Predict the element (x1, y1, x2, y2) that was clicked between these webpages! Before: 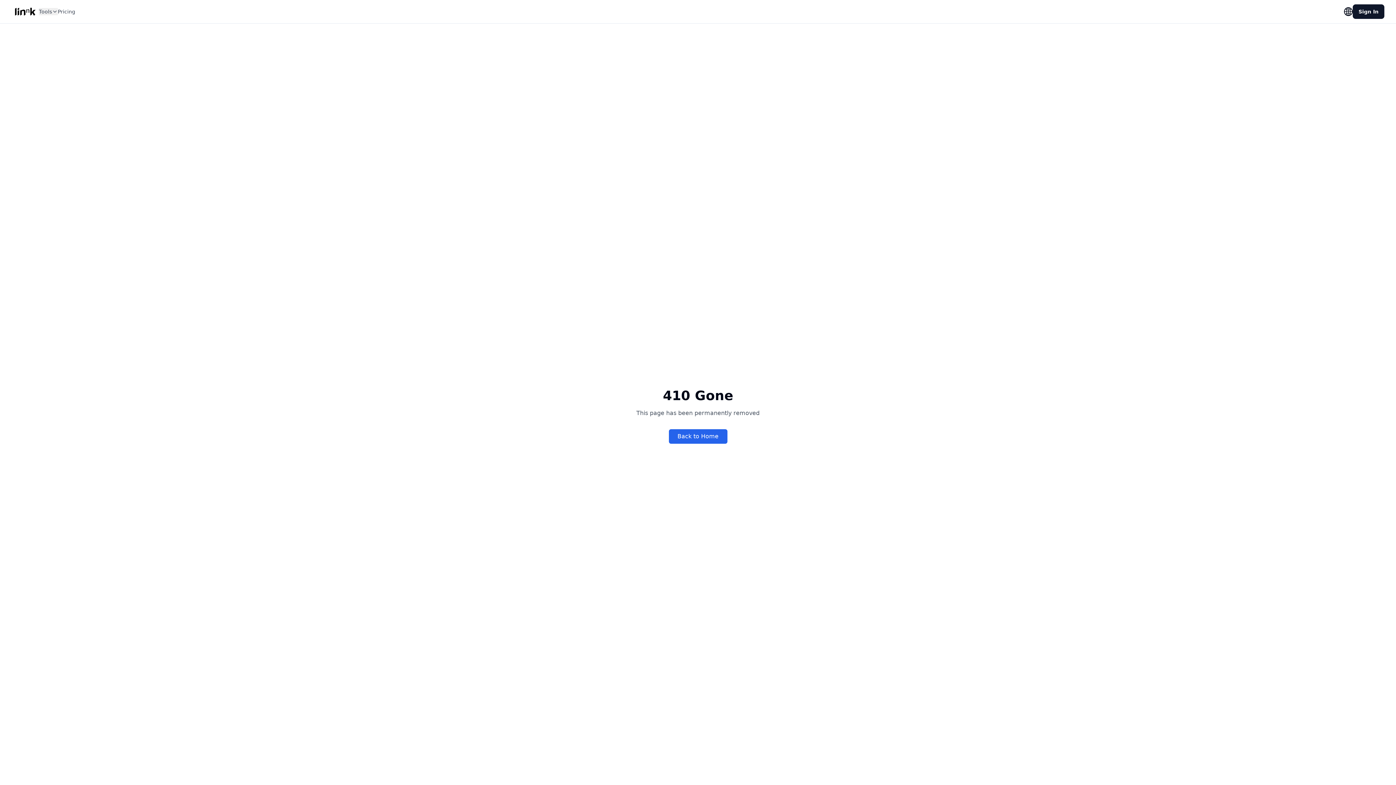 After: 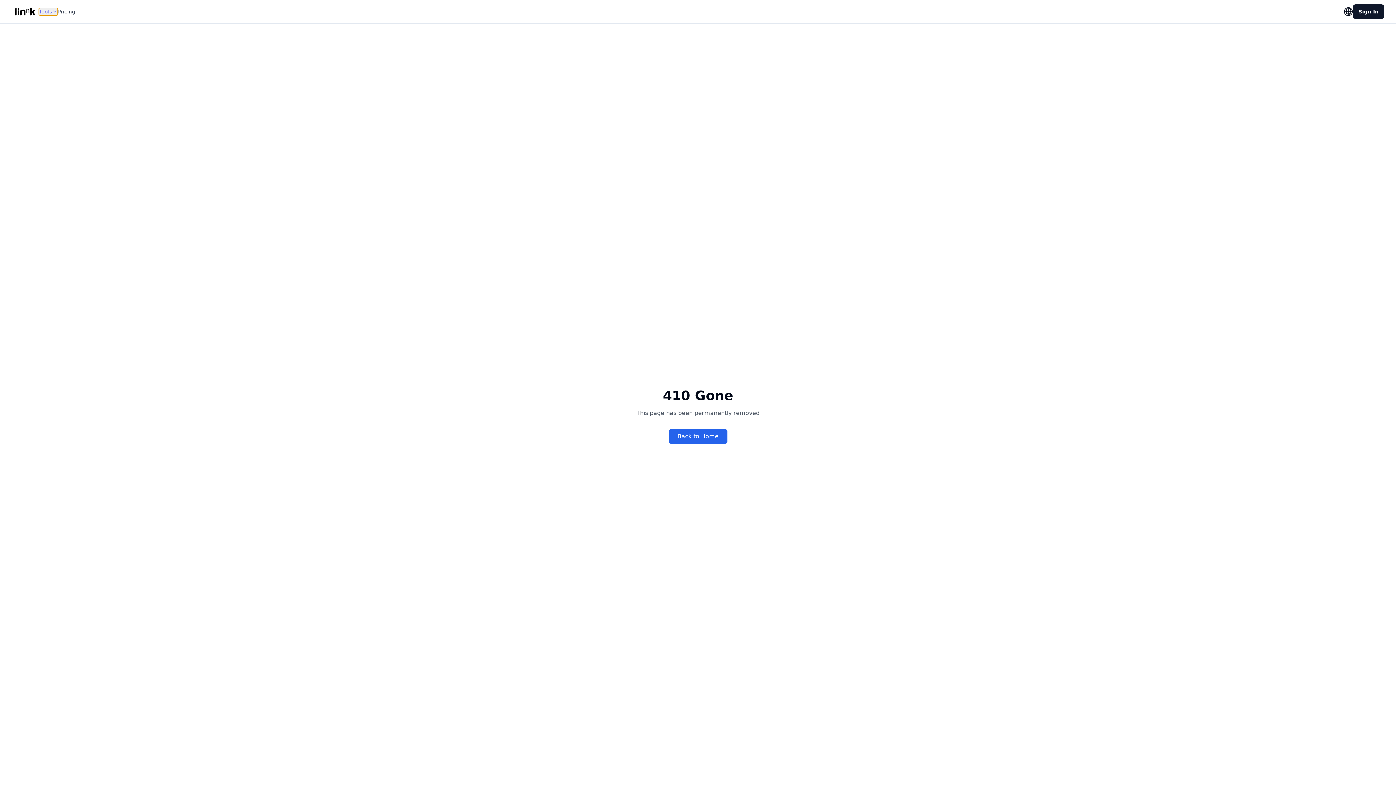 Action: bbox: (38, 8, 57, 15) label: Tools